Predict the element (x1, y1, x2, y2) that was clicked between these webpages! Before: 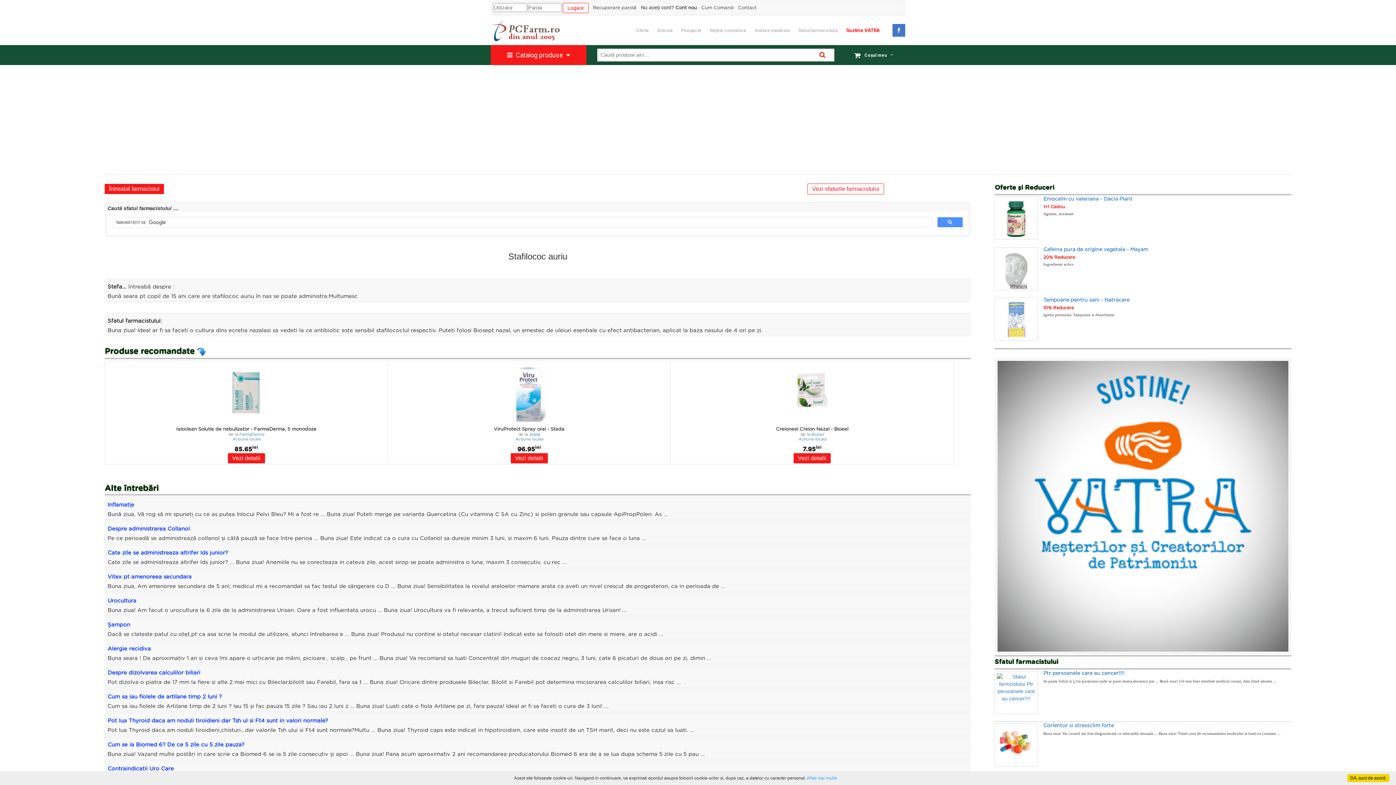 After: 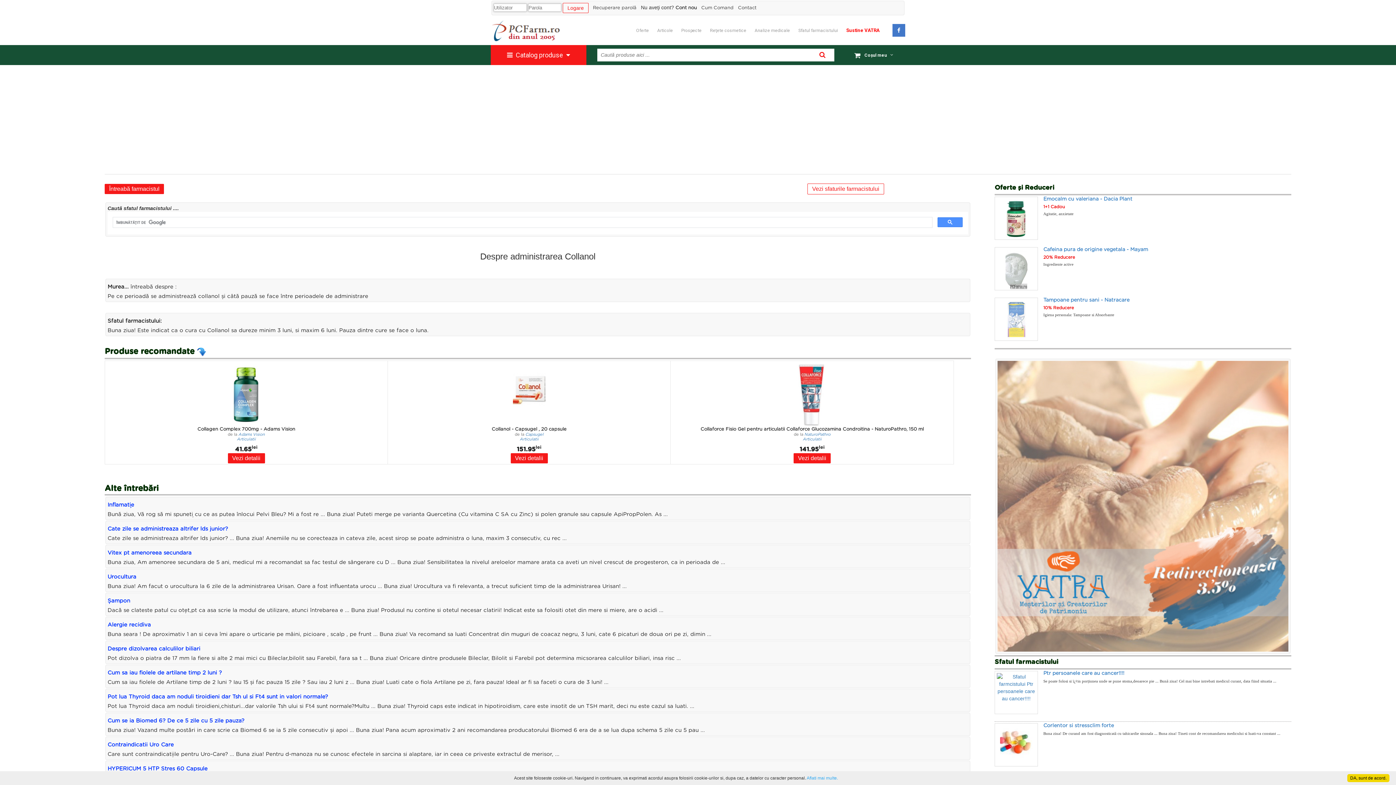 Action: label: Despre administrarea Collanol bbox: (107, 526, 189, 531)